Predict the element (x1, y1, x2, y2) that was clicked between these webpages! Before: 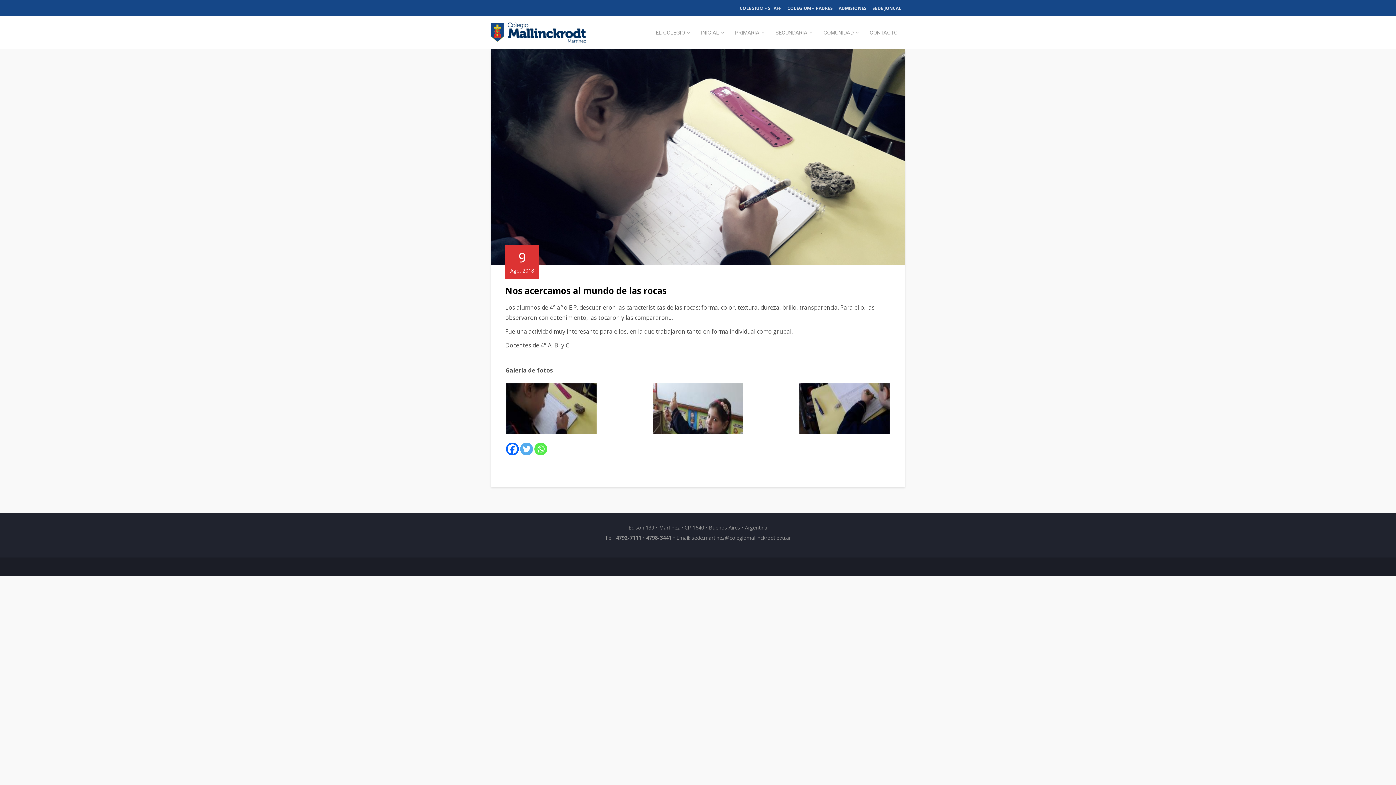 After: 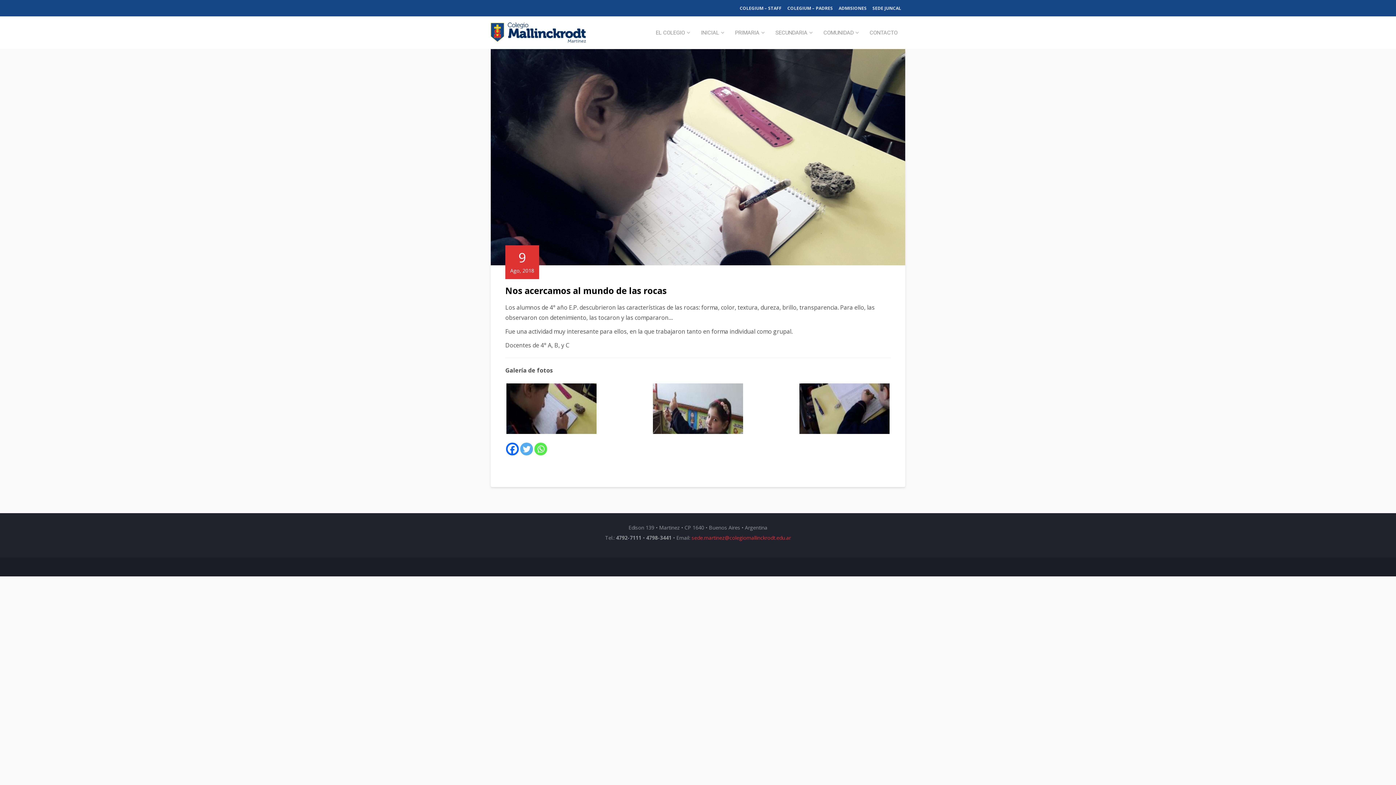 Action: label: sede.martinez@colegiomallinckrodt.edu.ar bbox: (691, 534, 791, 541)